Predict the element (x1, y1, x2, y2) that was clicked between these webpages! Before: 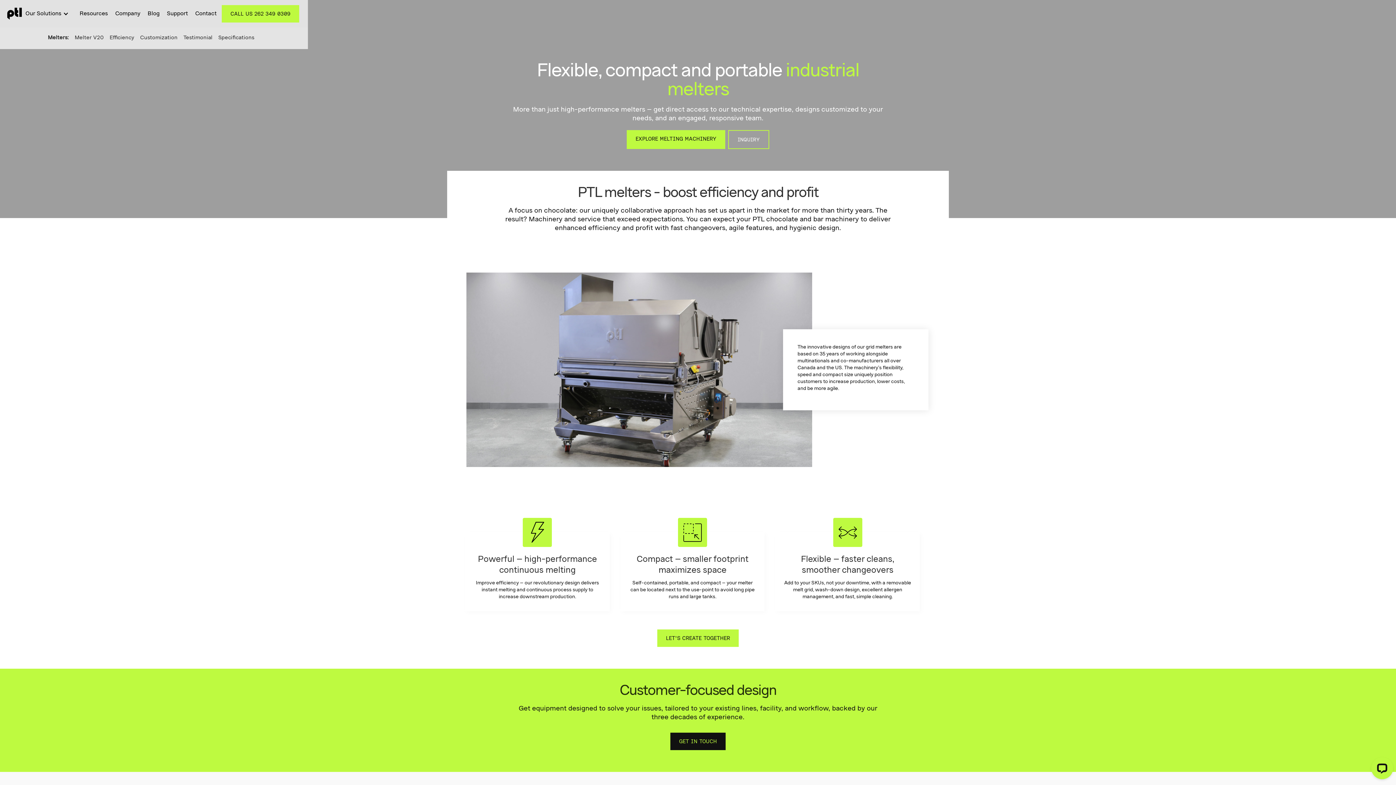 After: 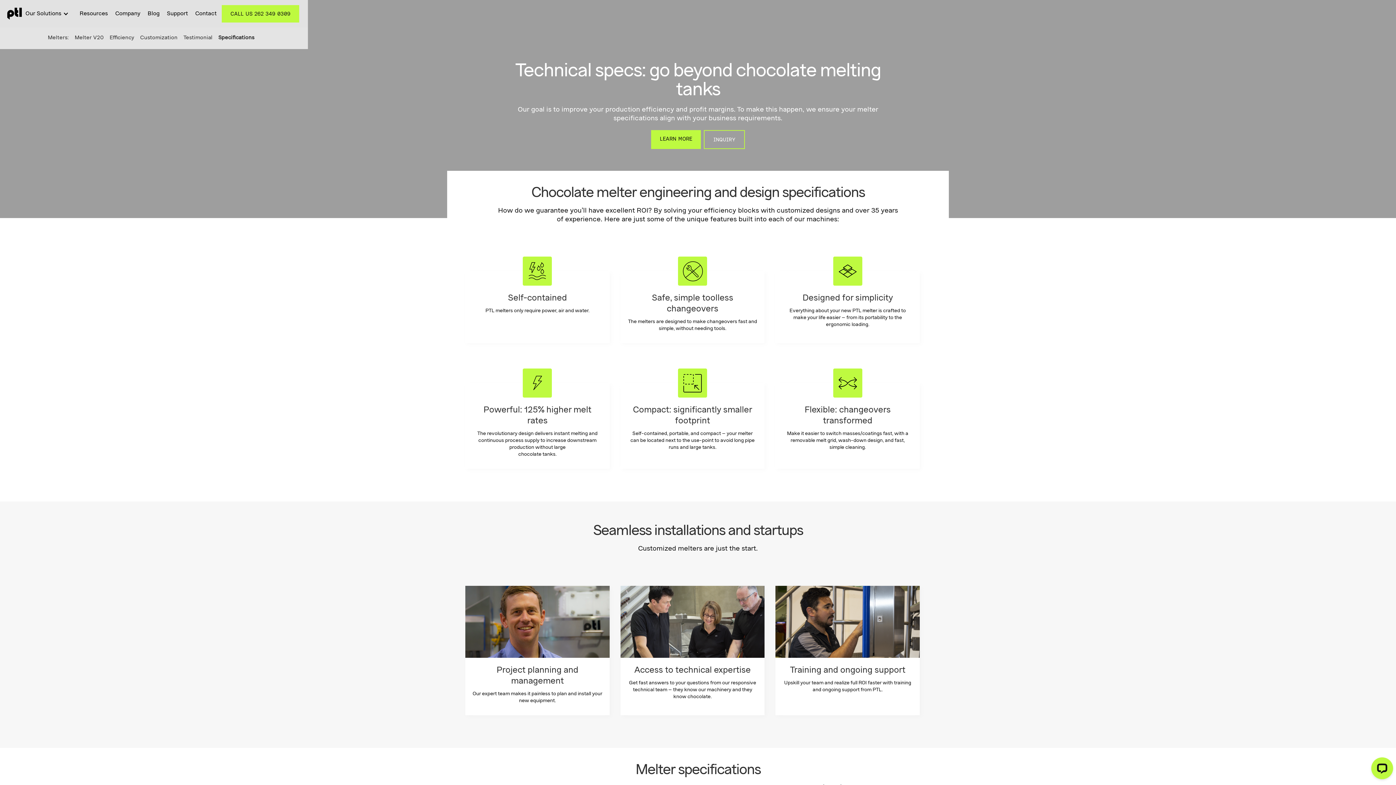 Action: label: Specifications bbox: (218, 34, 254, 42)